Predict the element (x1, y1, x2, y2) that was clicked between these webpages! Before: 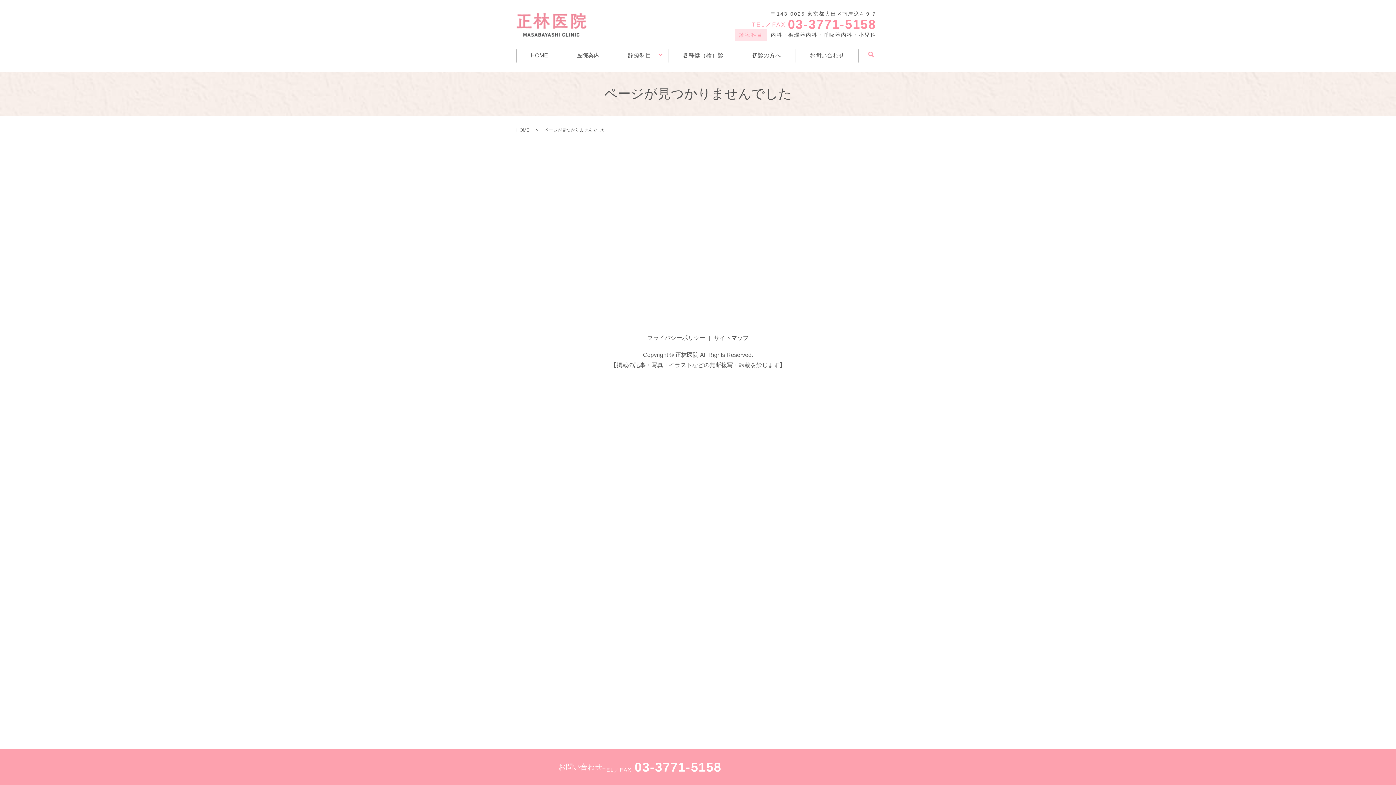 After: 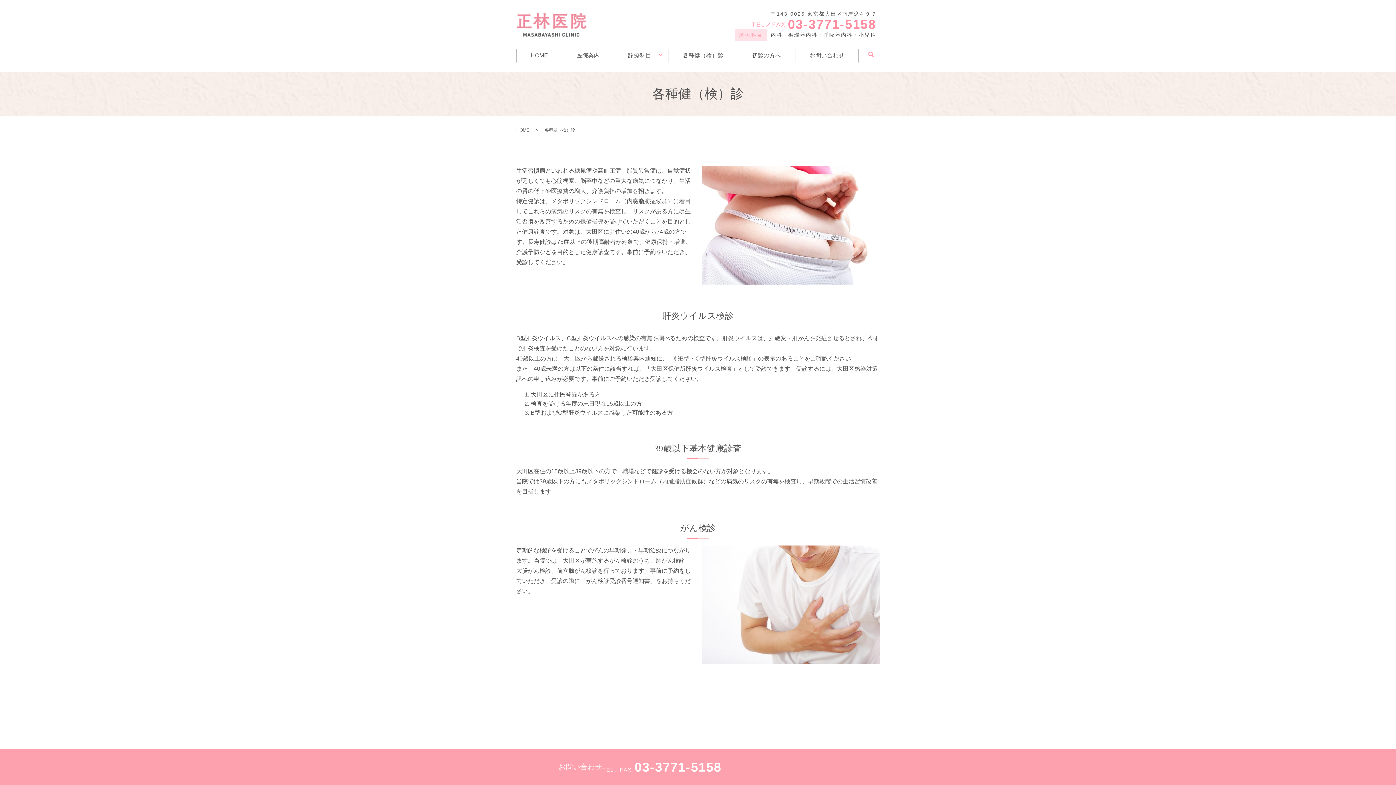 Action: label: 各種健（検）診 bbox: (674, 49, 732, 62)